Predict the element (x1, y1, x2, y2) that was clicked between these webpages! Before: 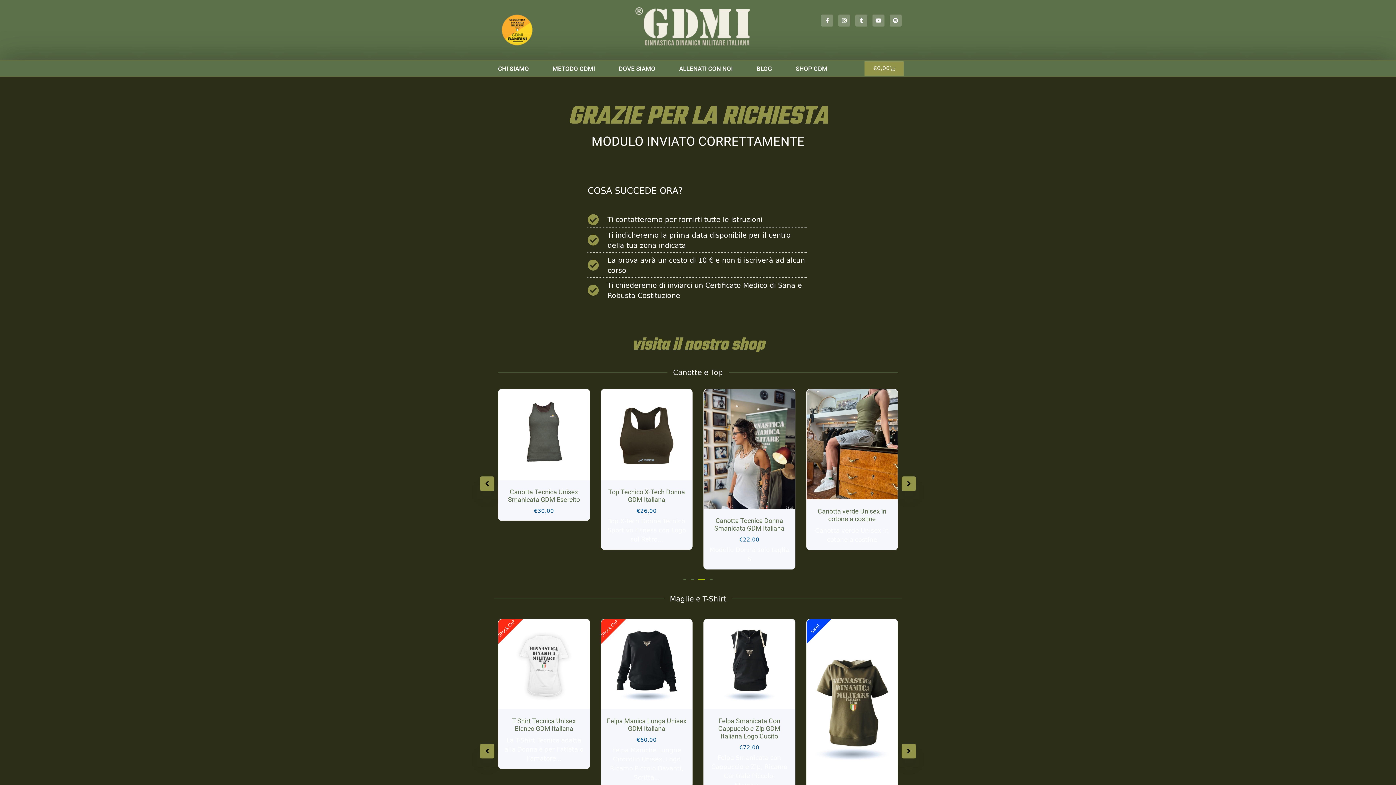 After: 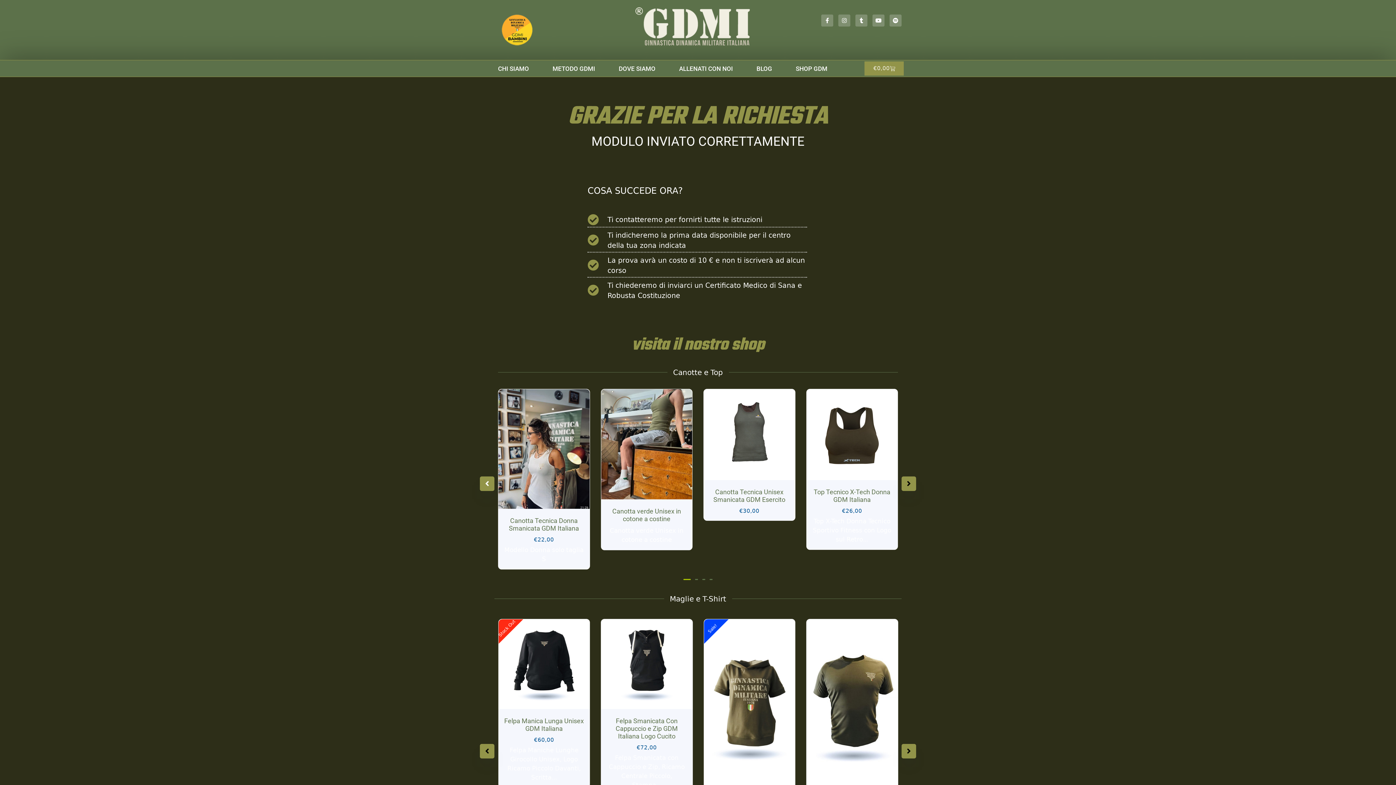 Action: bbox: (480, 476, 494, 491) label: Previous slide